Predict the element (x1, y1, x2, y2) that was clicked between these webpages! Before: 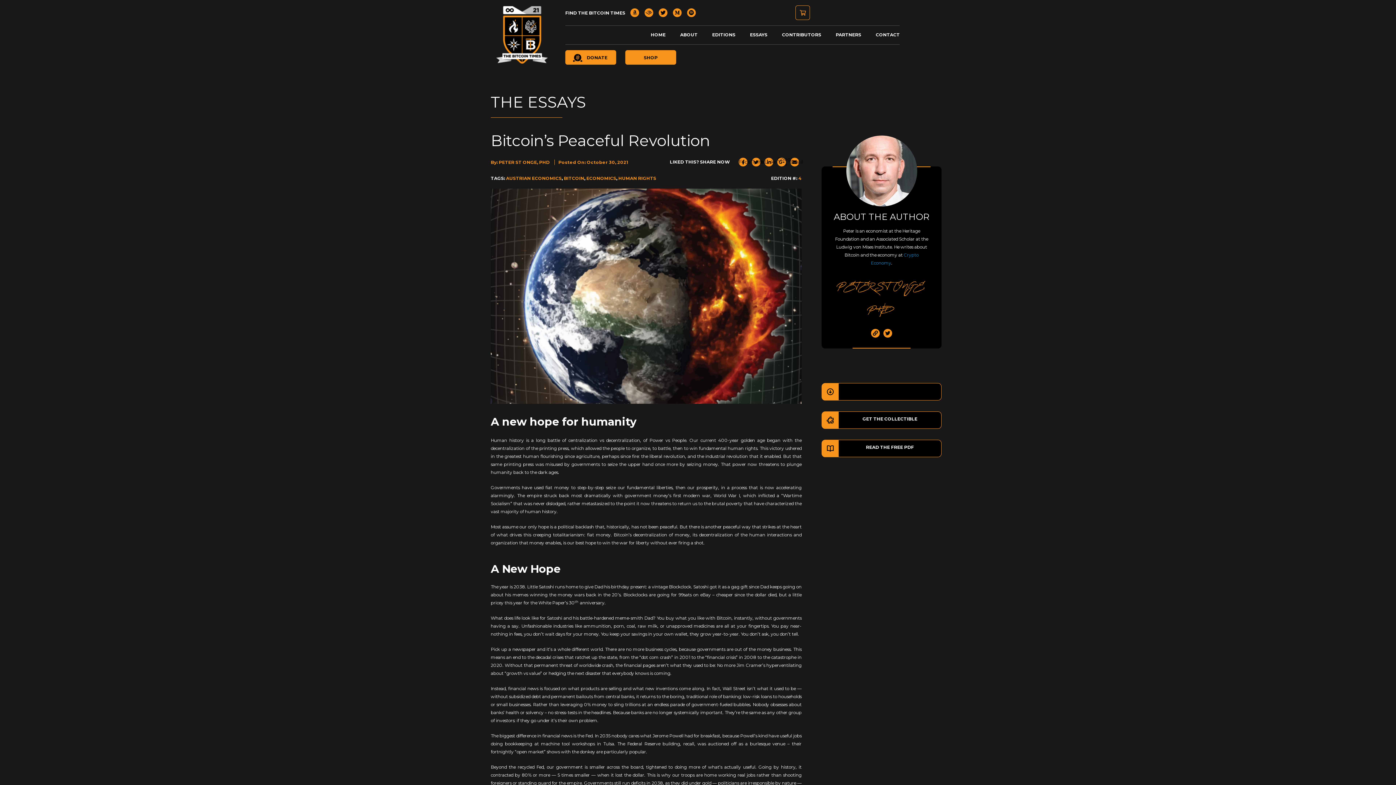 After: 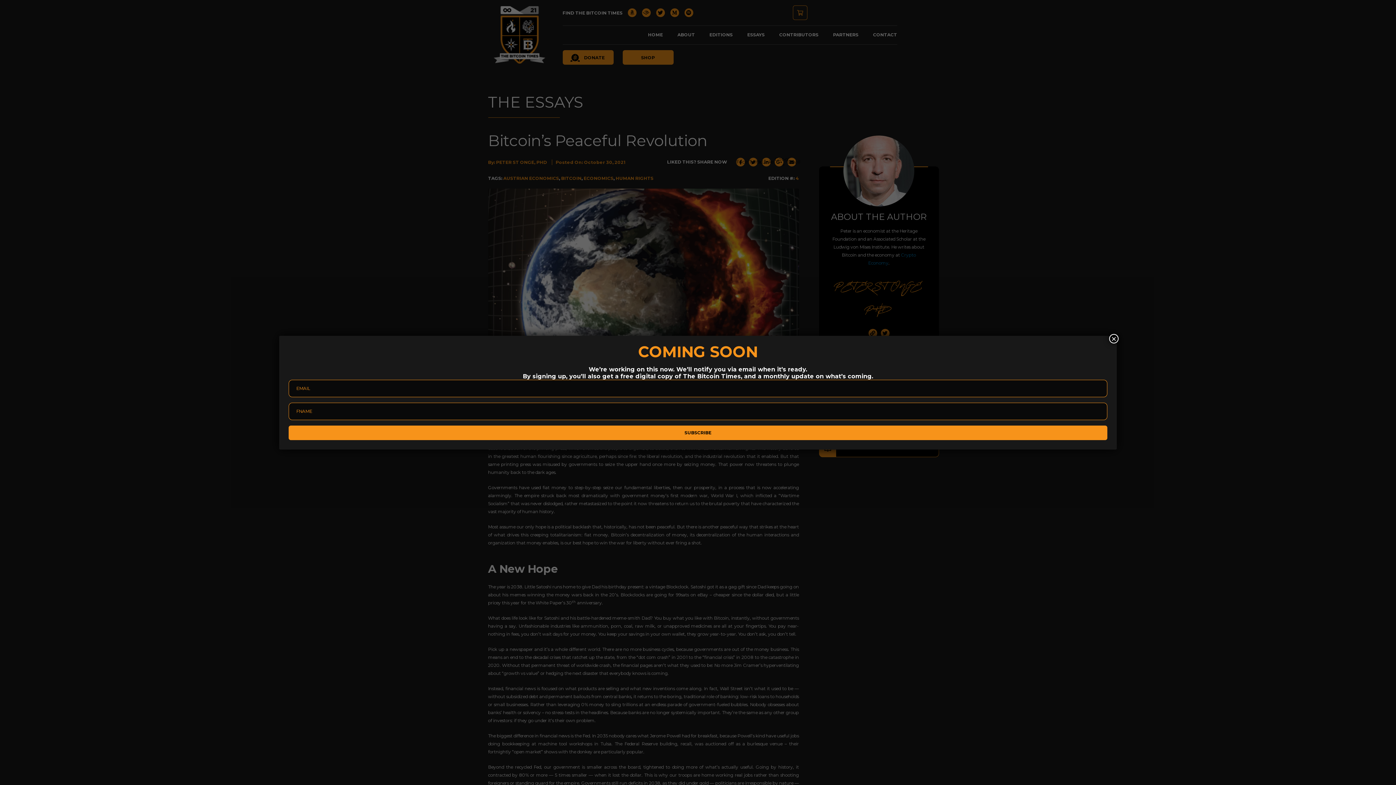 Action: bbox: (630, 8, 639, 17)